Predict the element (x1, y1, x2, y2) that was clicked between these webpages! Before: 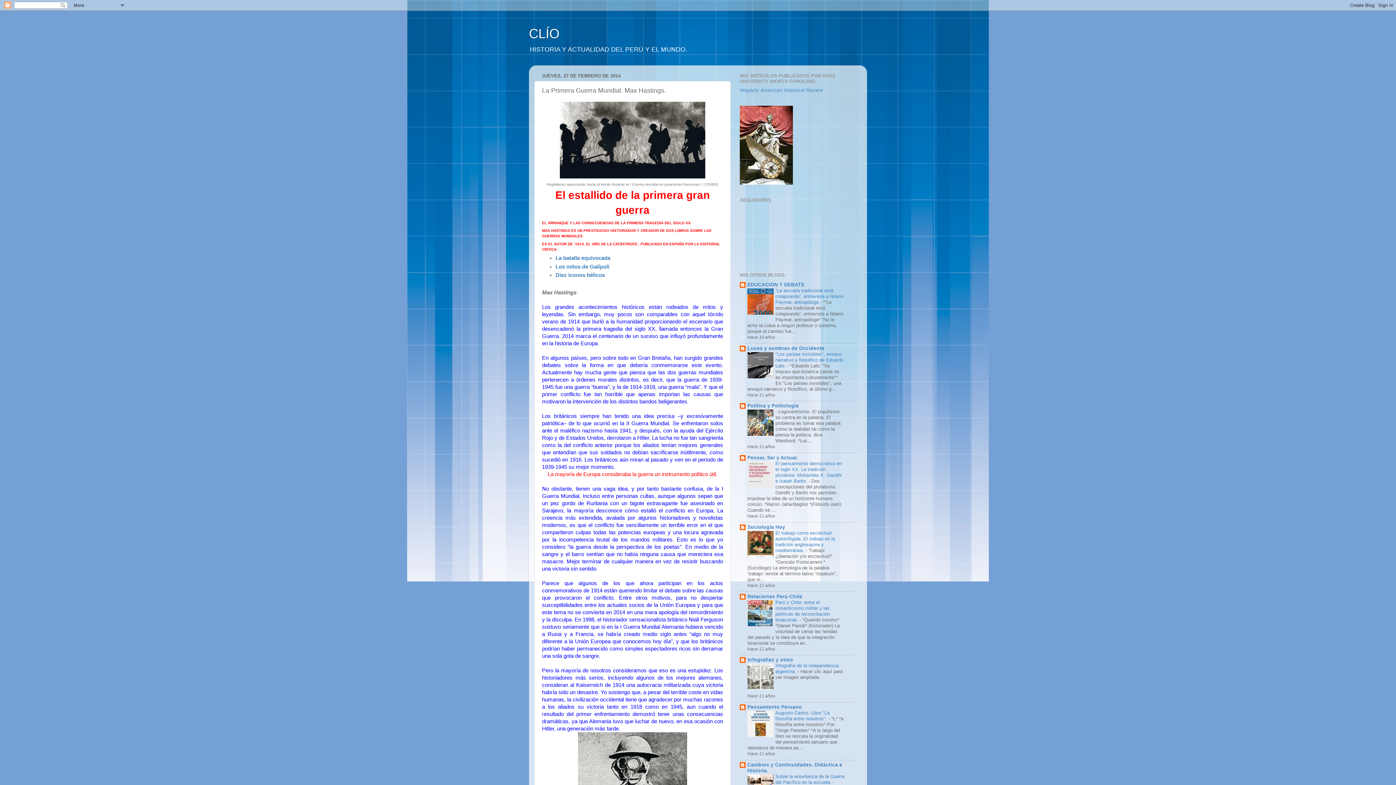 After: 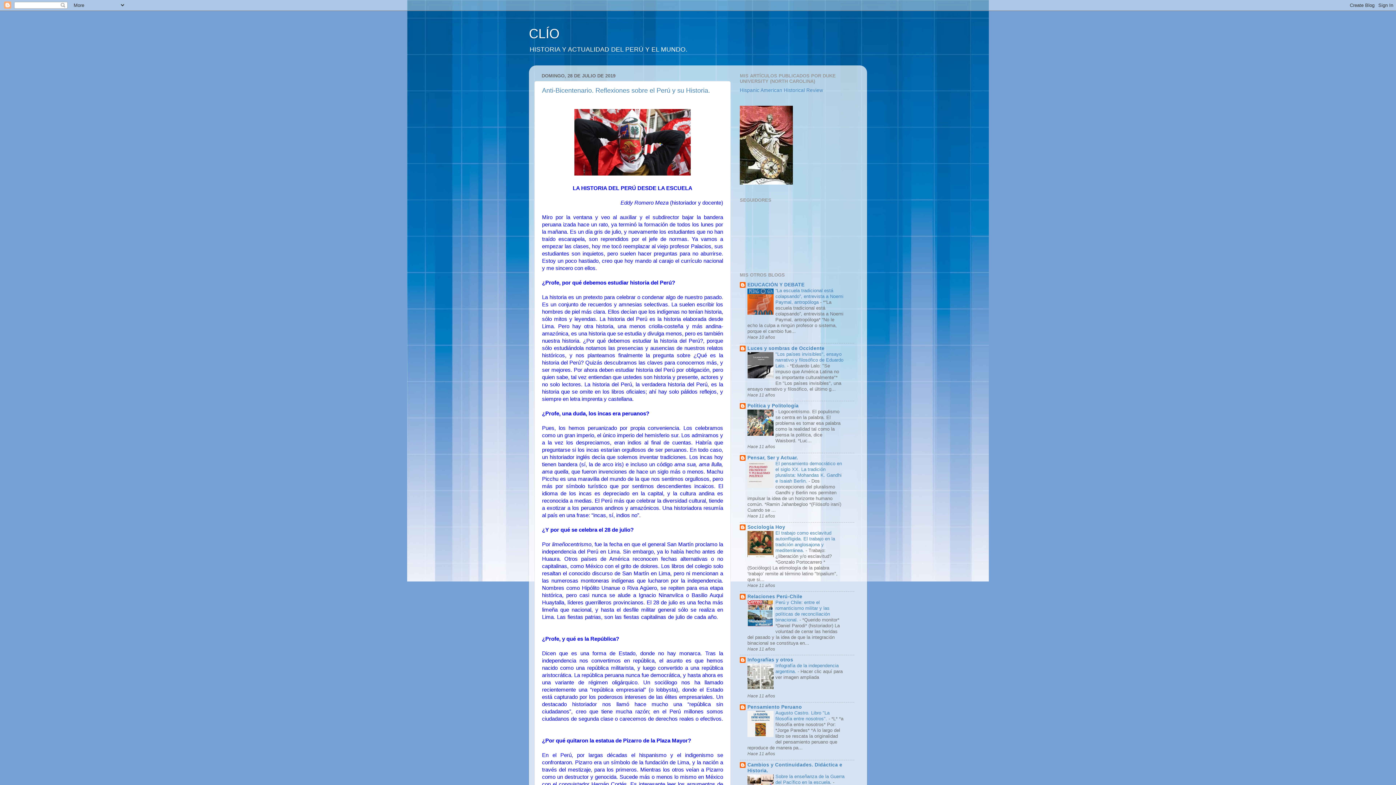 Action: bbox: (529, 26, 559, 41) label: CLÍO